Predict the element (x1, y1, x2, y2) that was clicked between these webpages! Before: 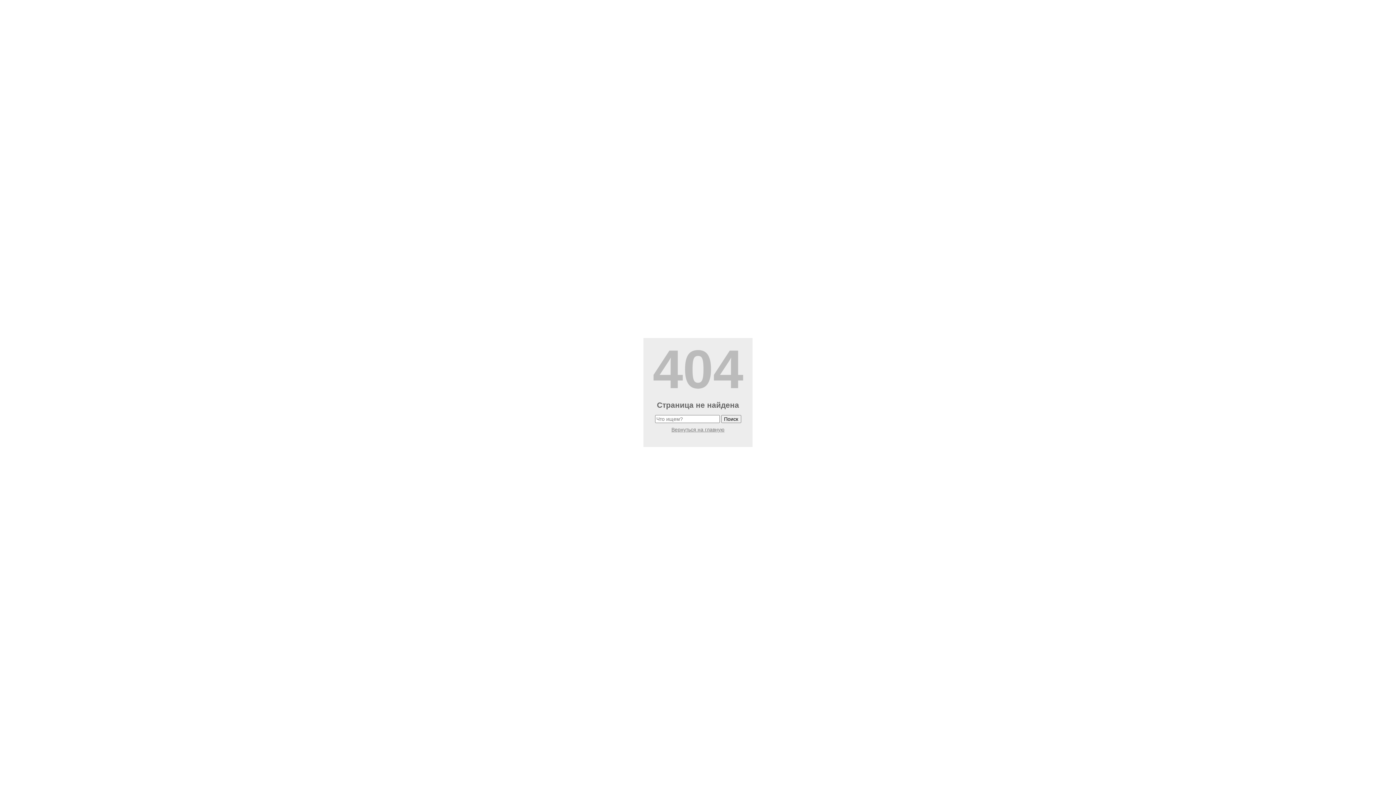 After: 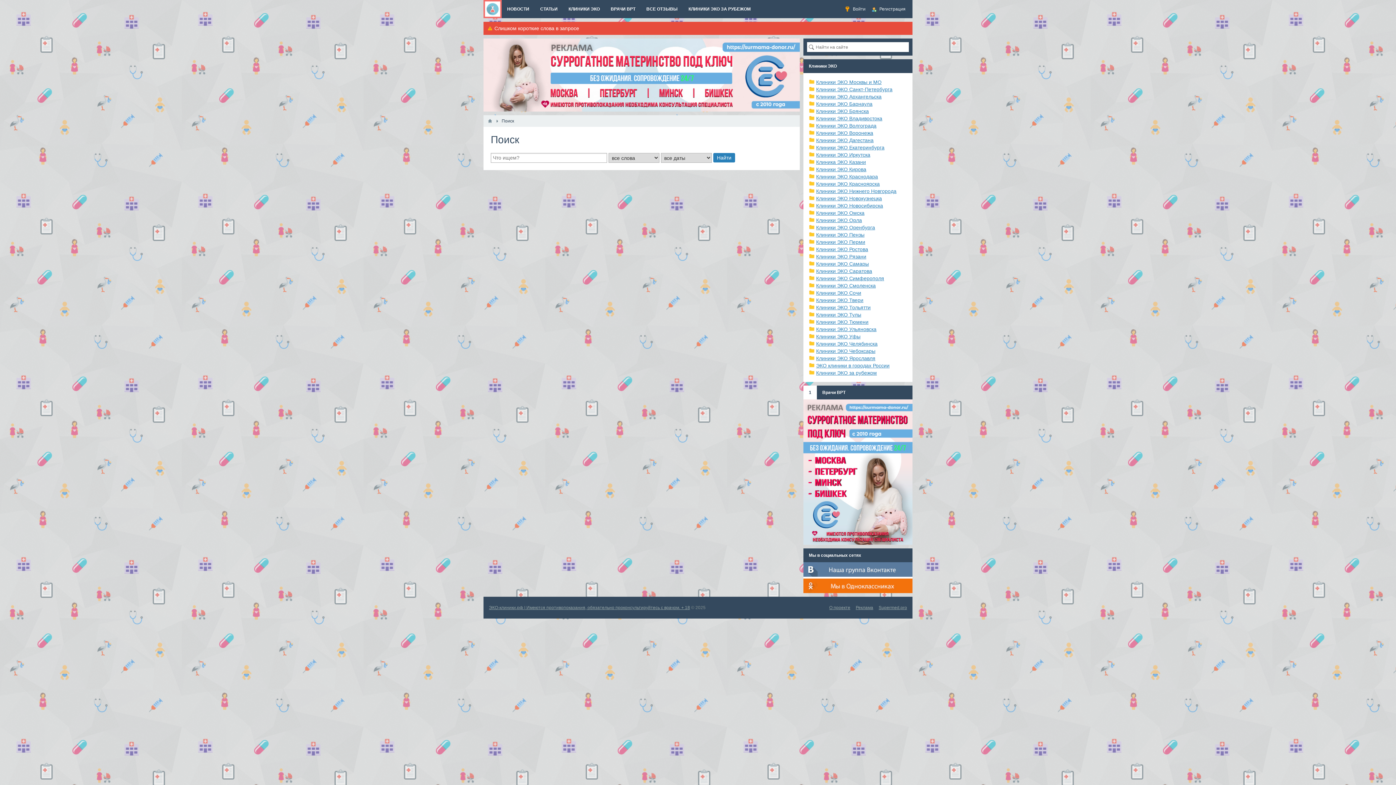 Action: label: Поиск bbox: (721, 415, 741, 423)